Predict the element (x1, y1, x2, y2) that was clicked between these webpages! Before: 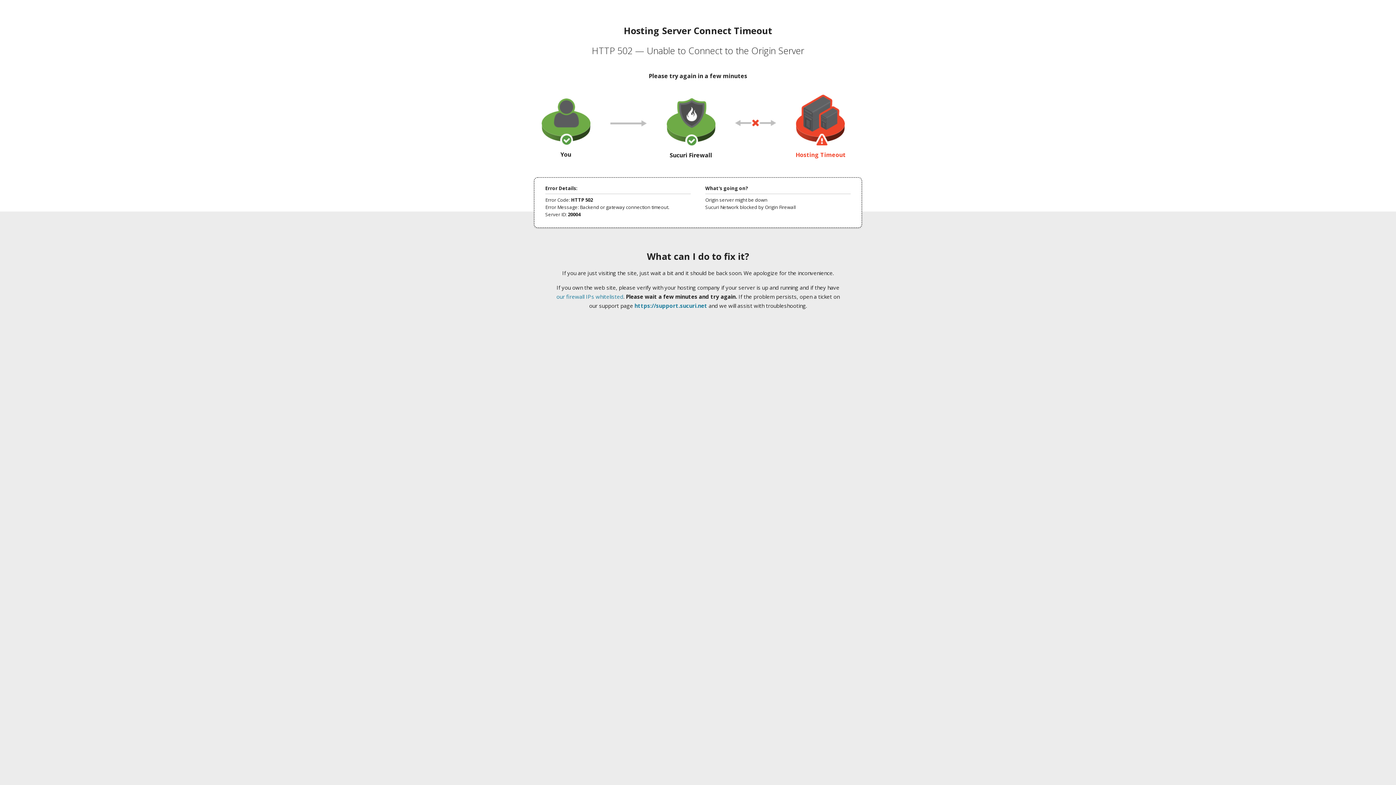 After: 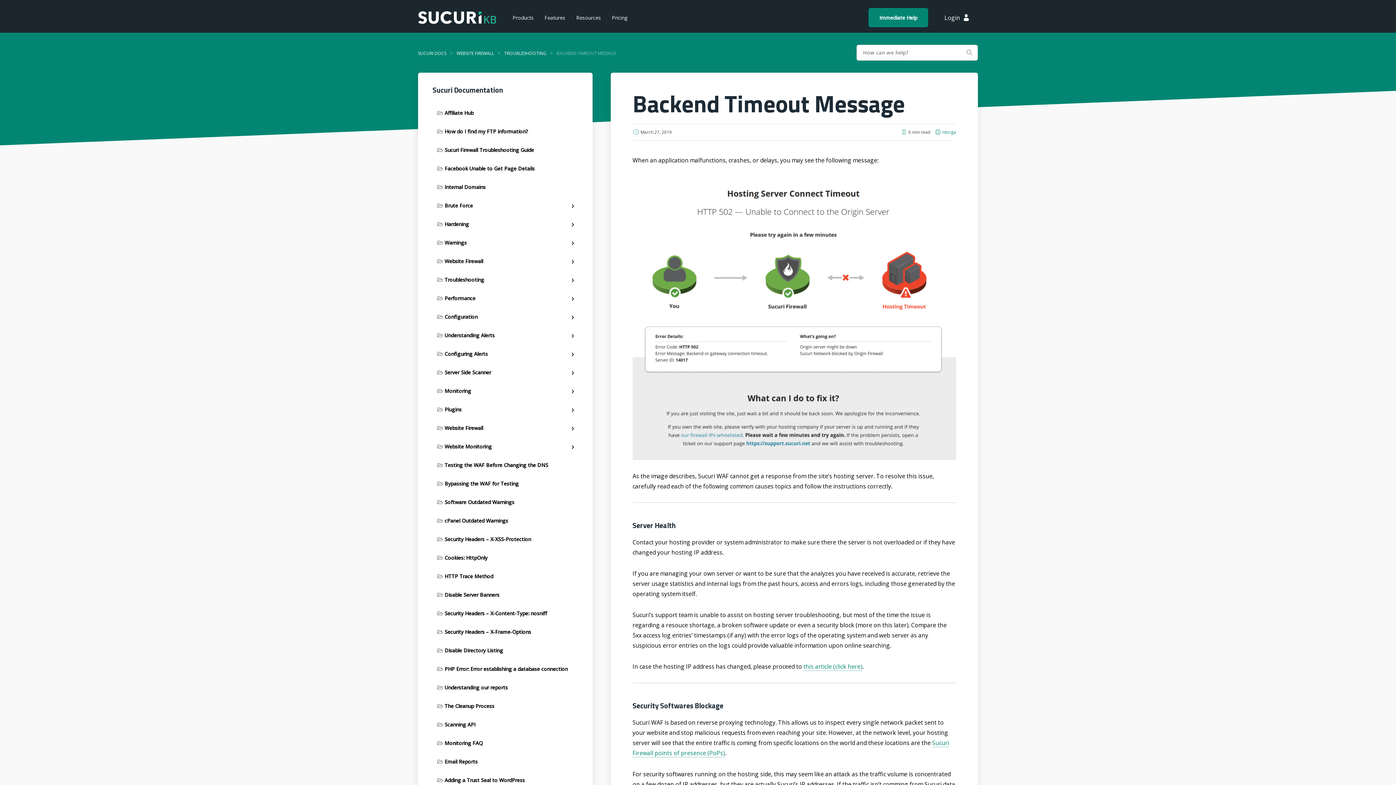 Action: label: our firewall IPs whitelisted bbox: (556, 293, 623, 300)